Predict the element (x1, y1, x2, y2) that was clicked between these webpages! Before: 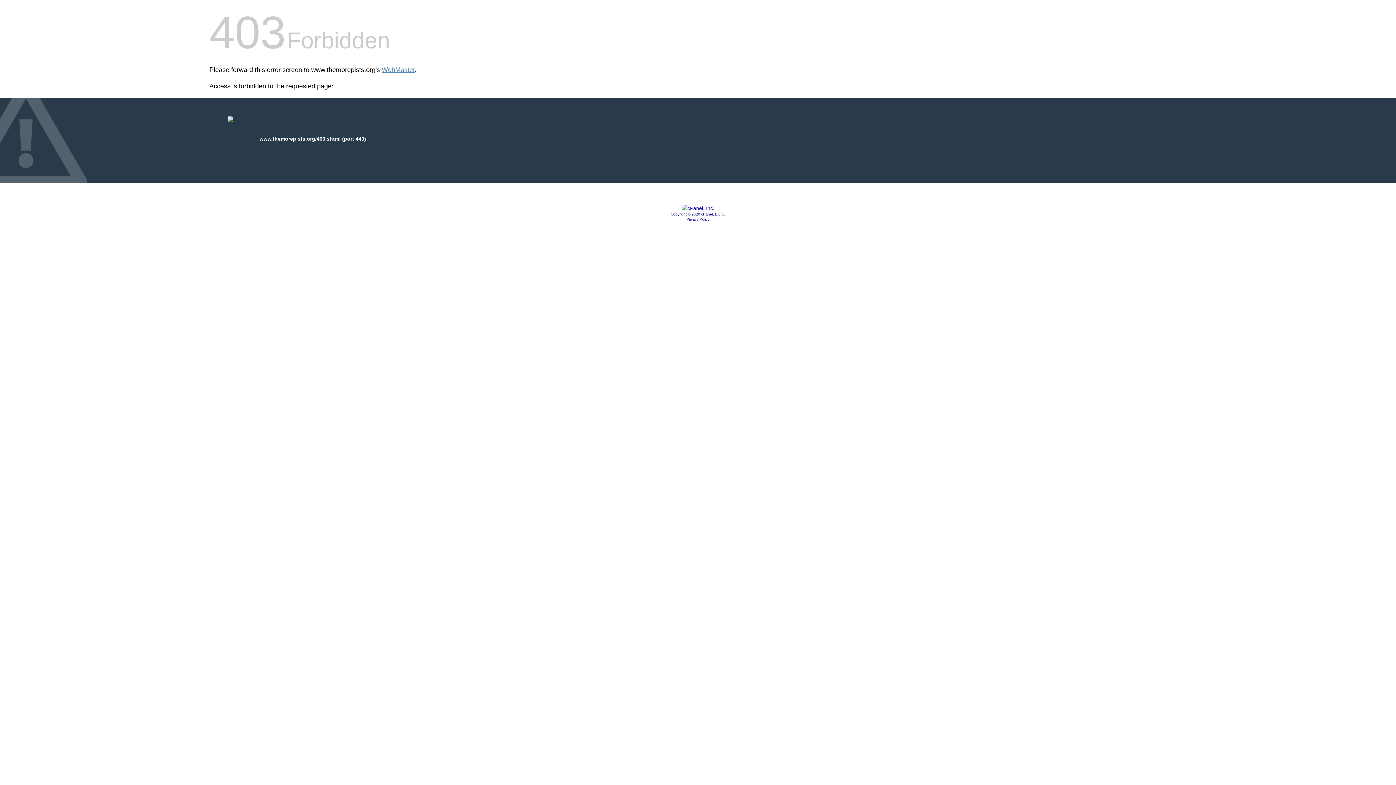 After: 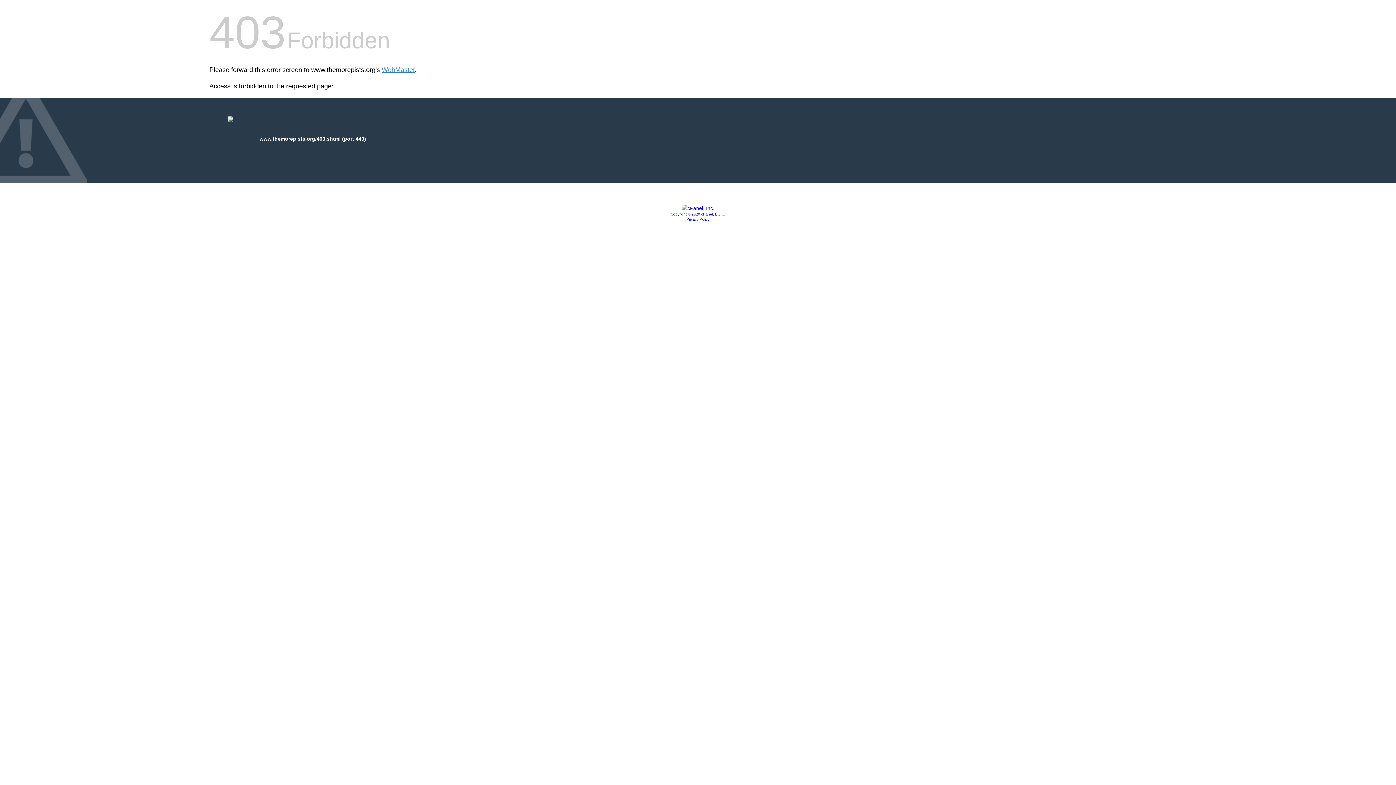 Action: bbox: (686, 217, 709, 221) label: Privacy Policy